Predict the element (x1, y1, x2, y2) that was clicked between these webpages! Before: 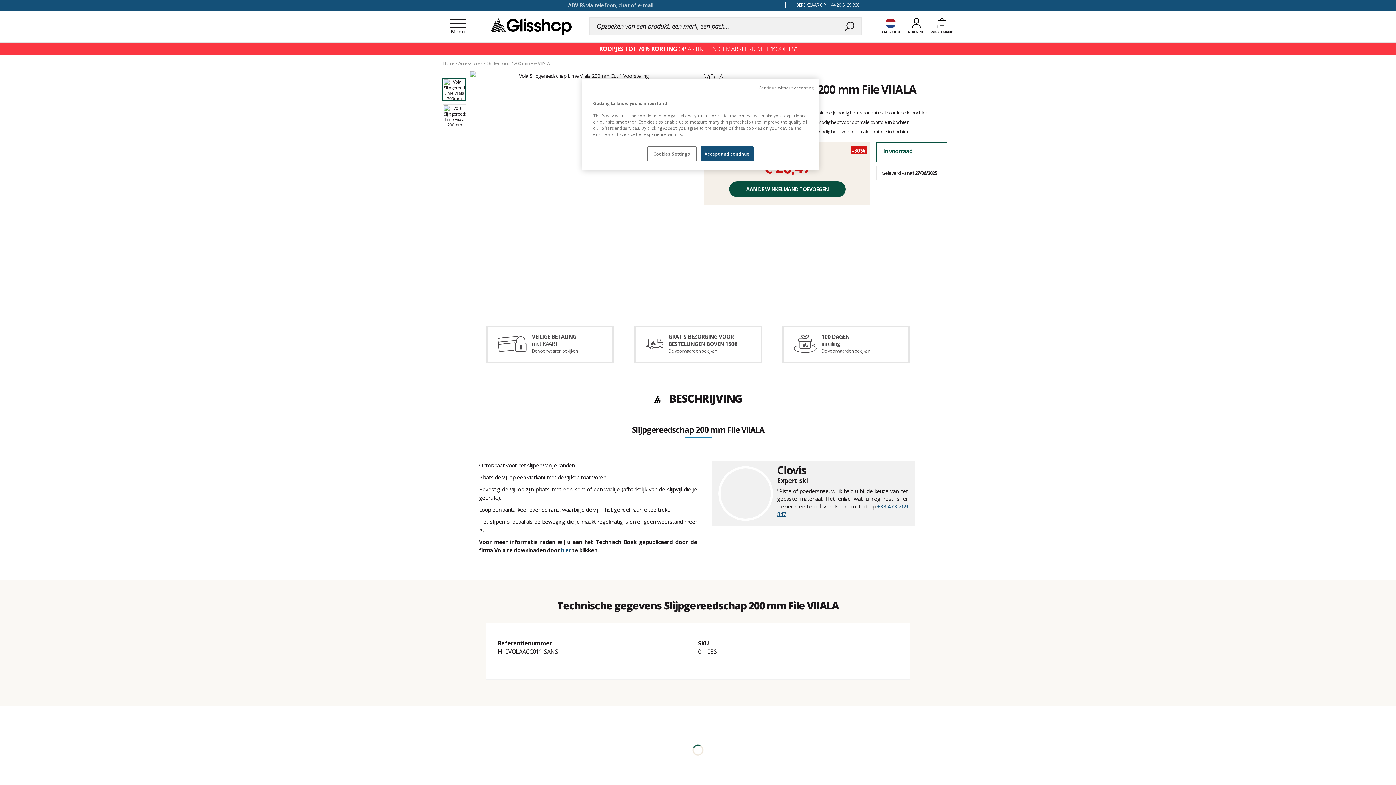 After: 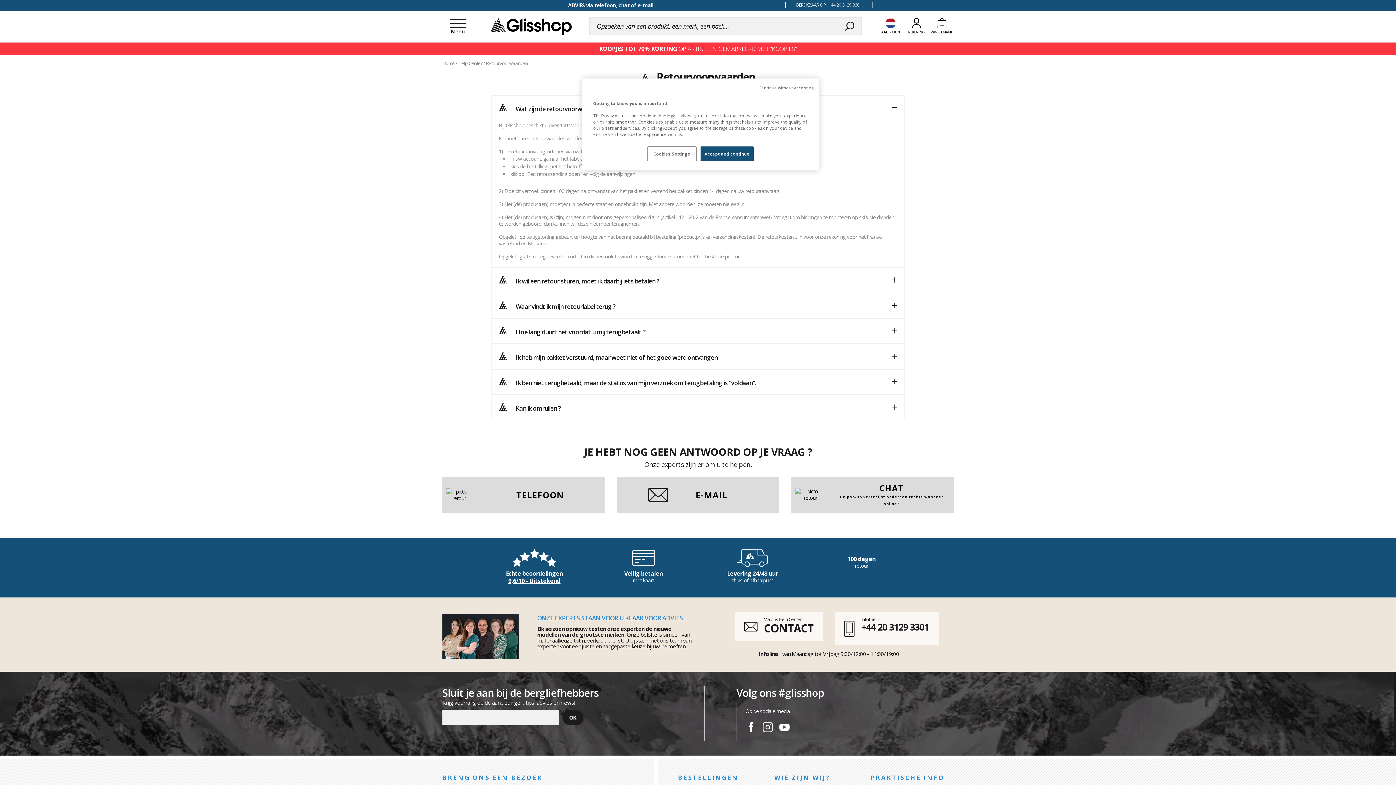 Action: bbox: (821, 348, 870, 354) label: De voorwaarden bekijken